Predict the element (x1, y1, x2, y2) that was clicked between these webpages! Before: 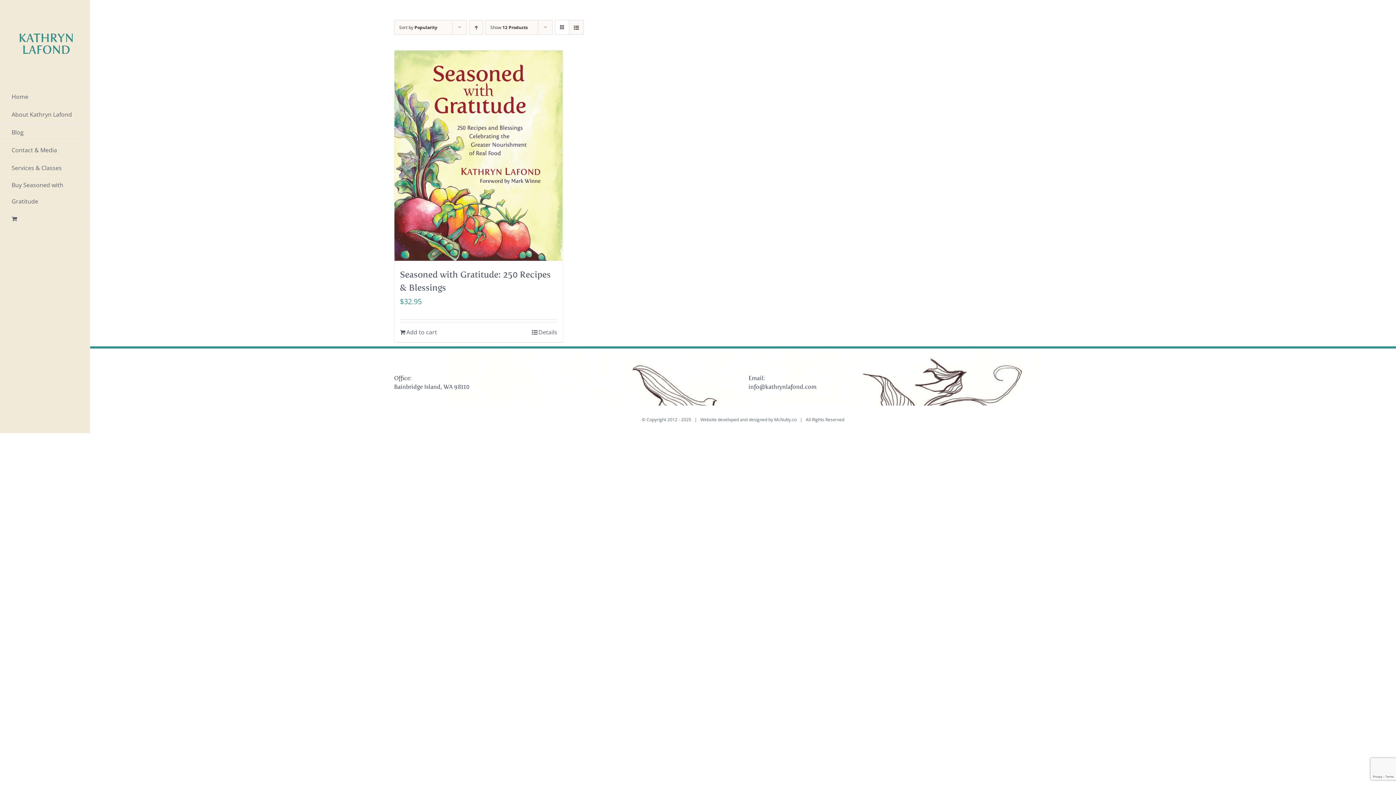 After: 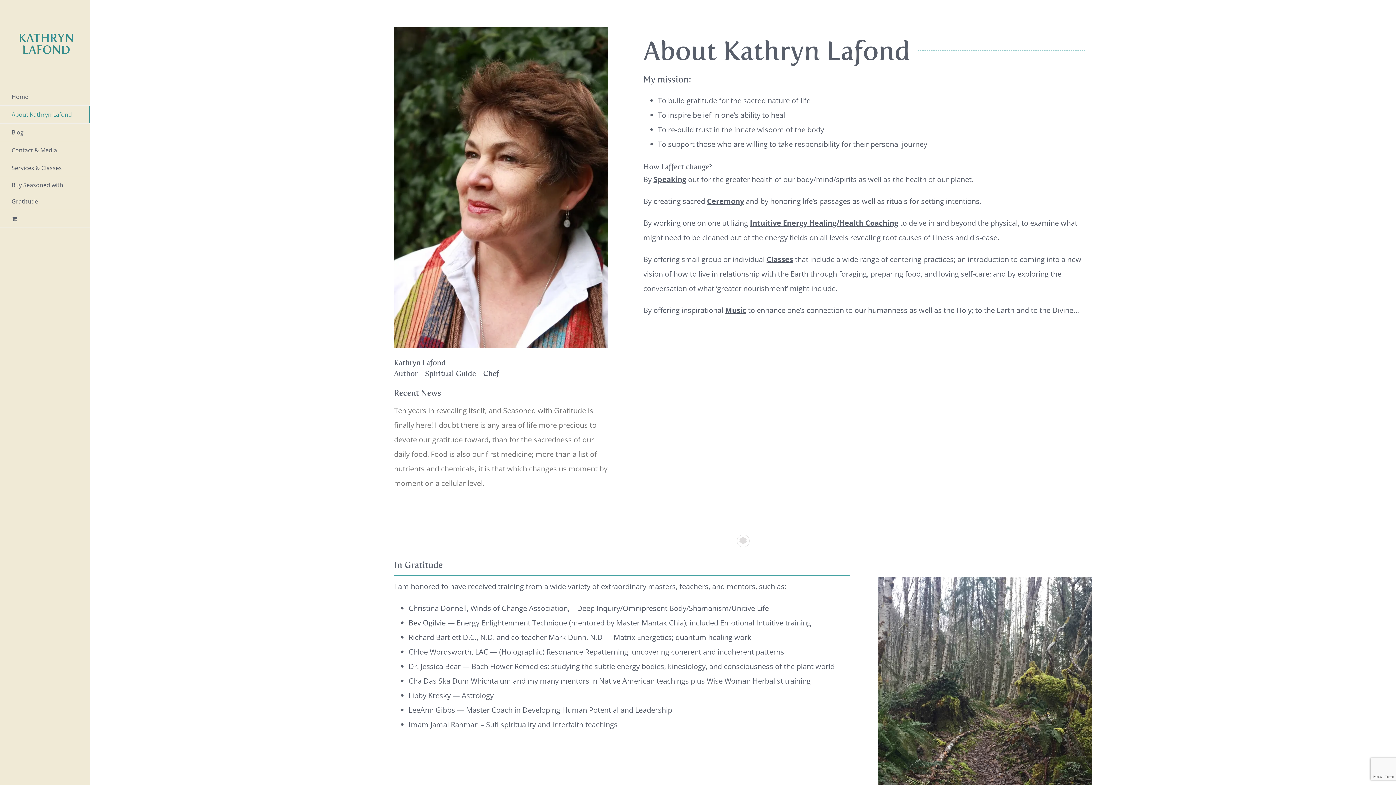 Action: bbox: (0, 105, 90, 123) label: About Kathryn Lafond